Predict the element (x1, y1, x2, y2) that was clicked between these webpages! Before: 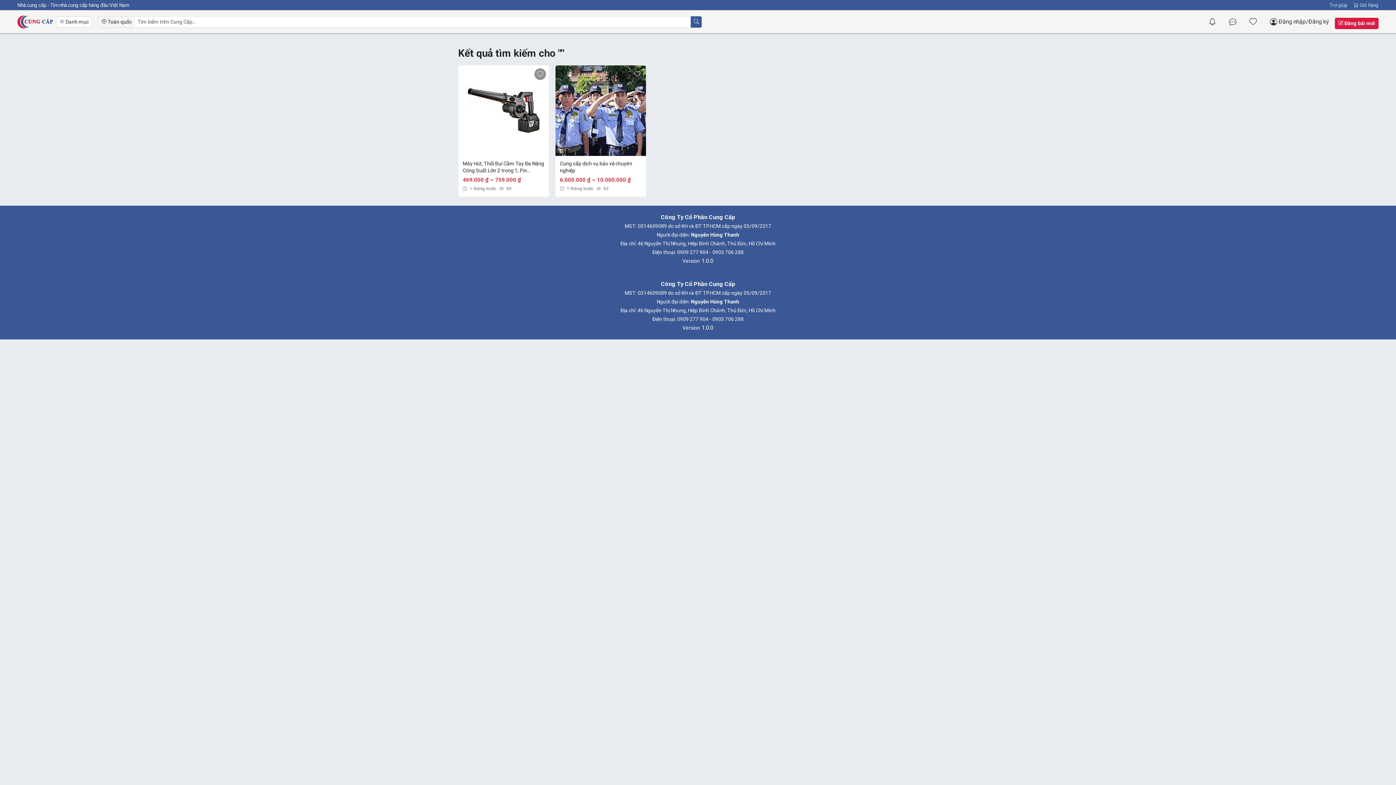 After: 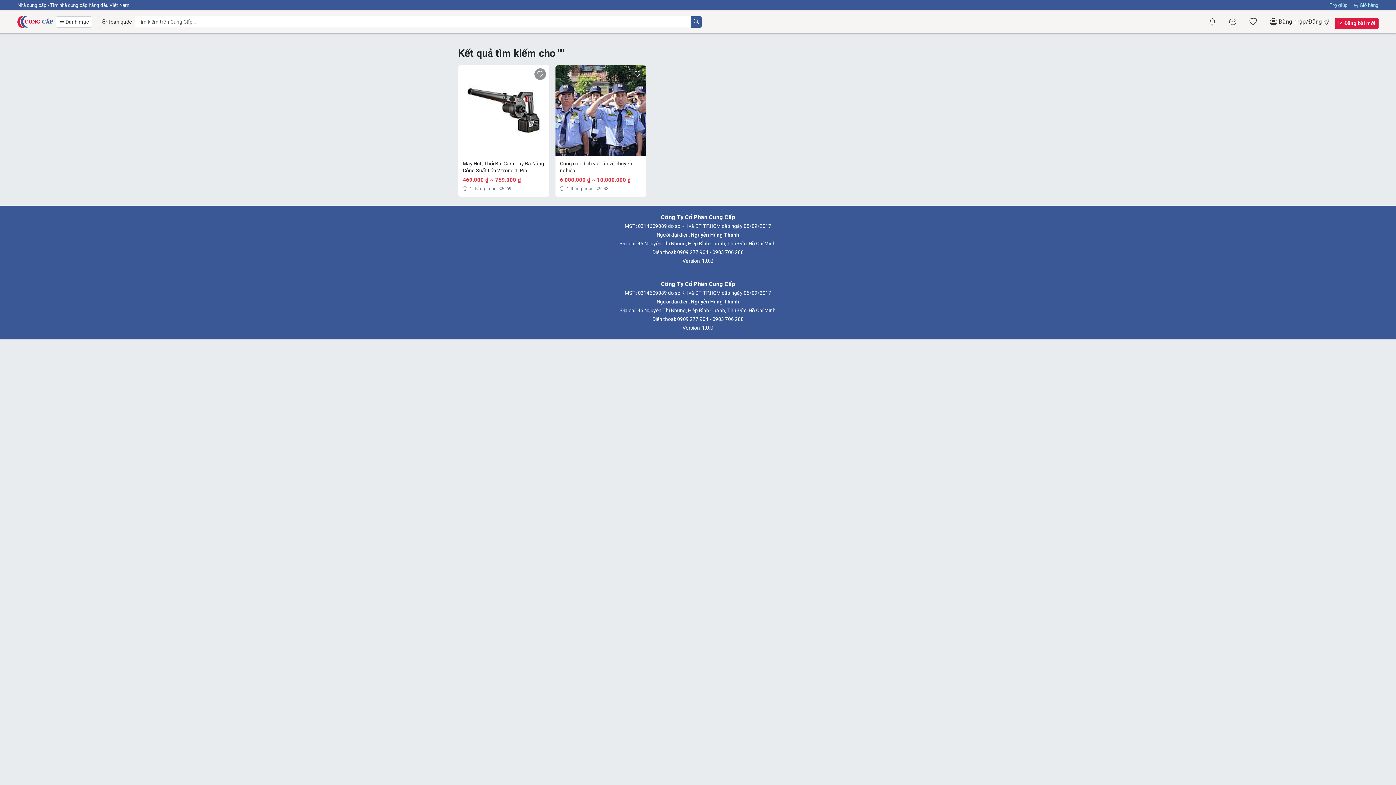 Action: bbox: (1226, 13, 1241, 30)